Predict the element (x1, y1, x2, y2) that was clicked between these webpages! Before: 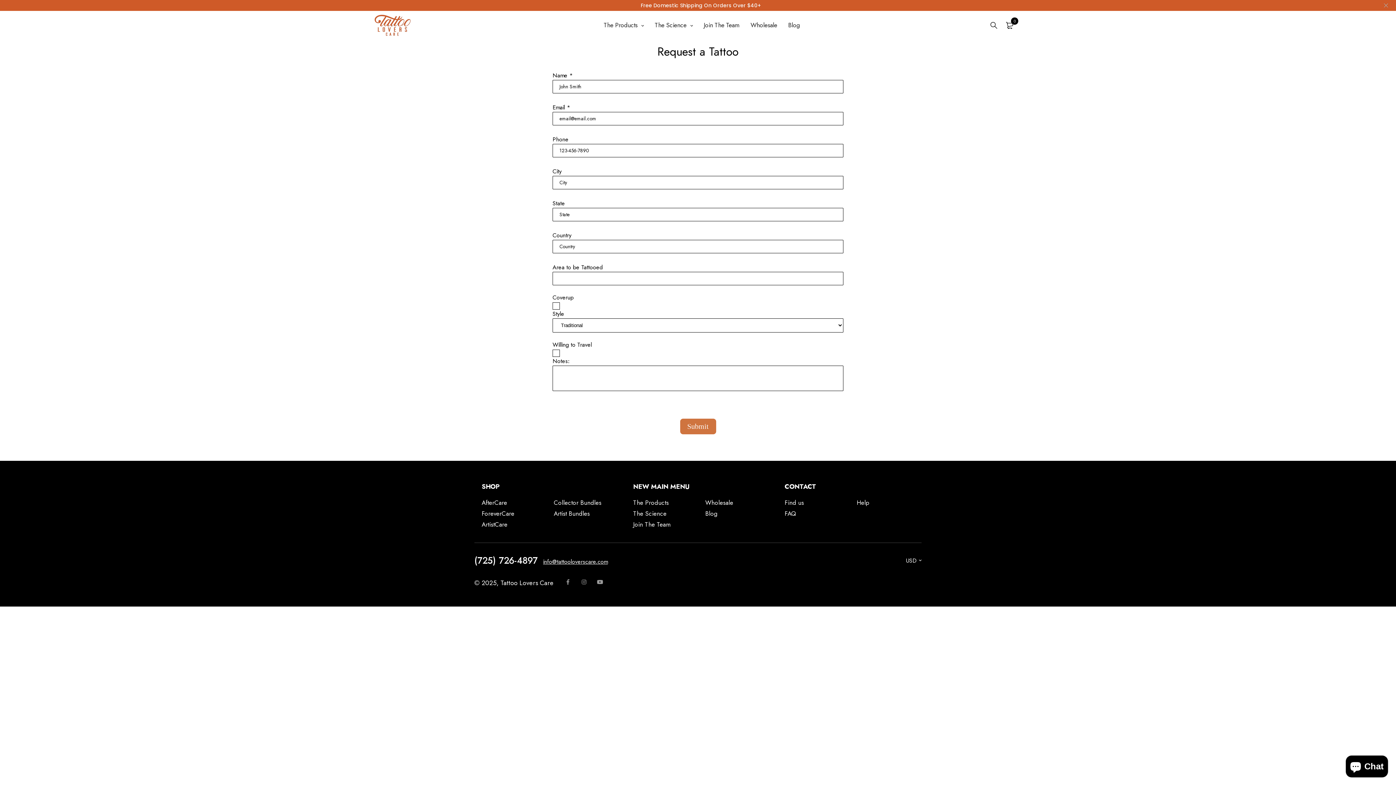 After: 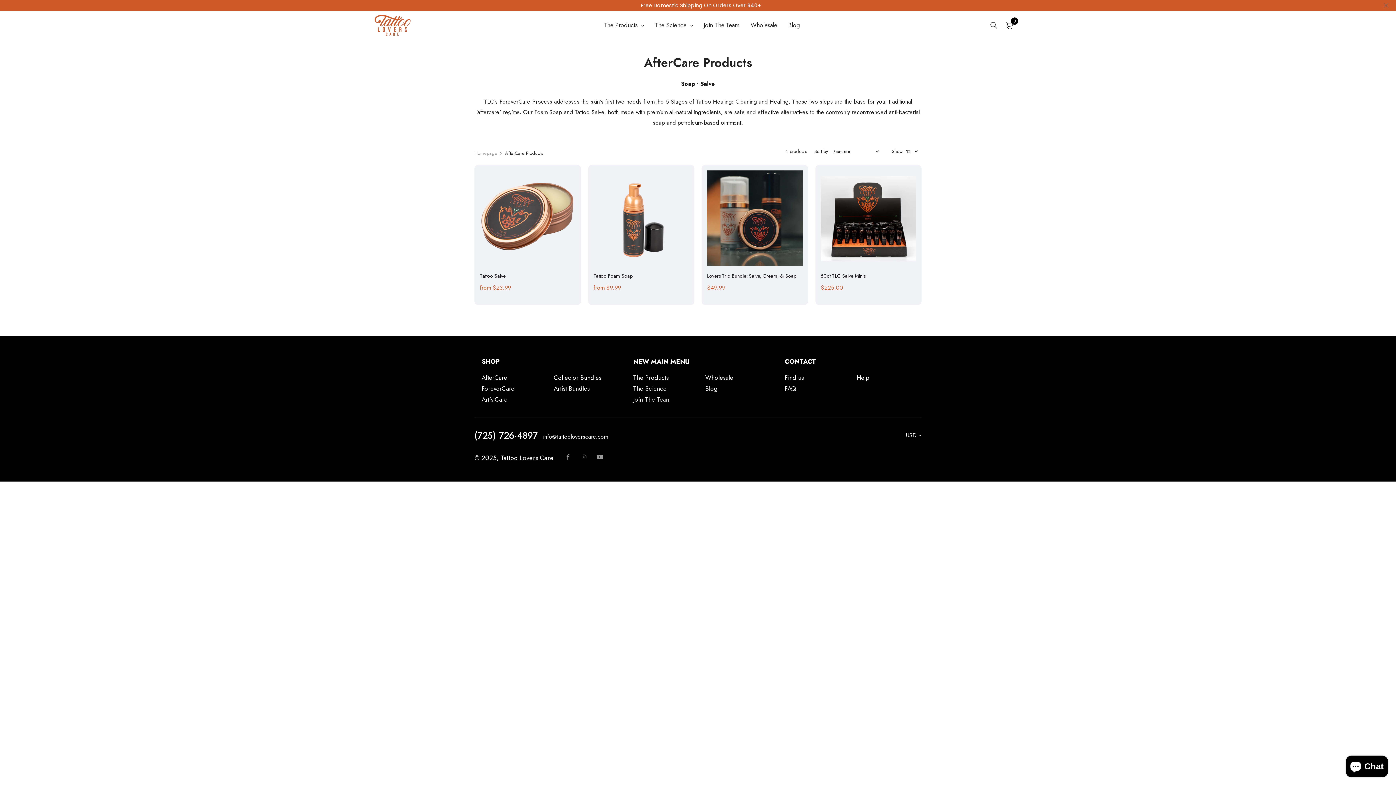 Action: bbox: (481, 498, 507, 507) label: AfterCare